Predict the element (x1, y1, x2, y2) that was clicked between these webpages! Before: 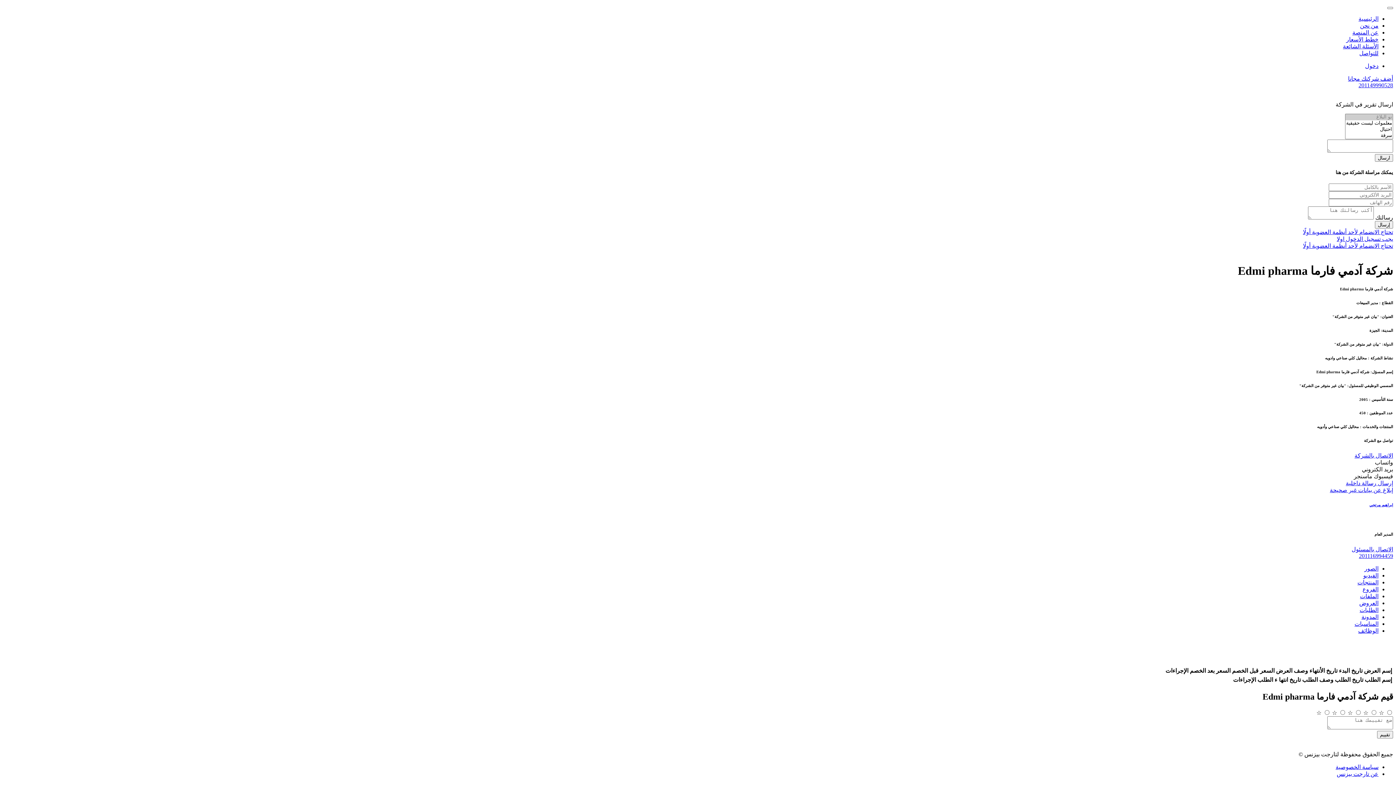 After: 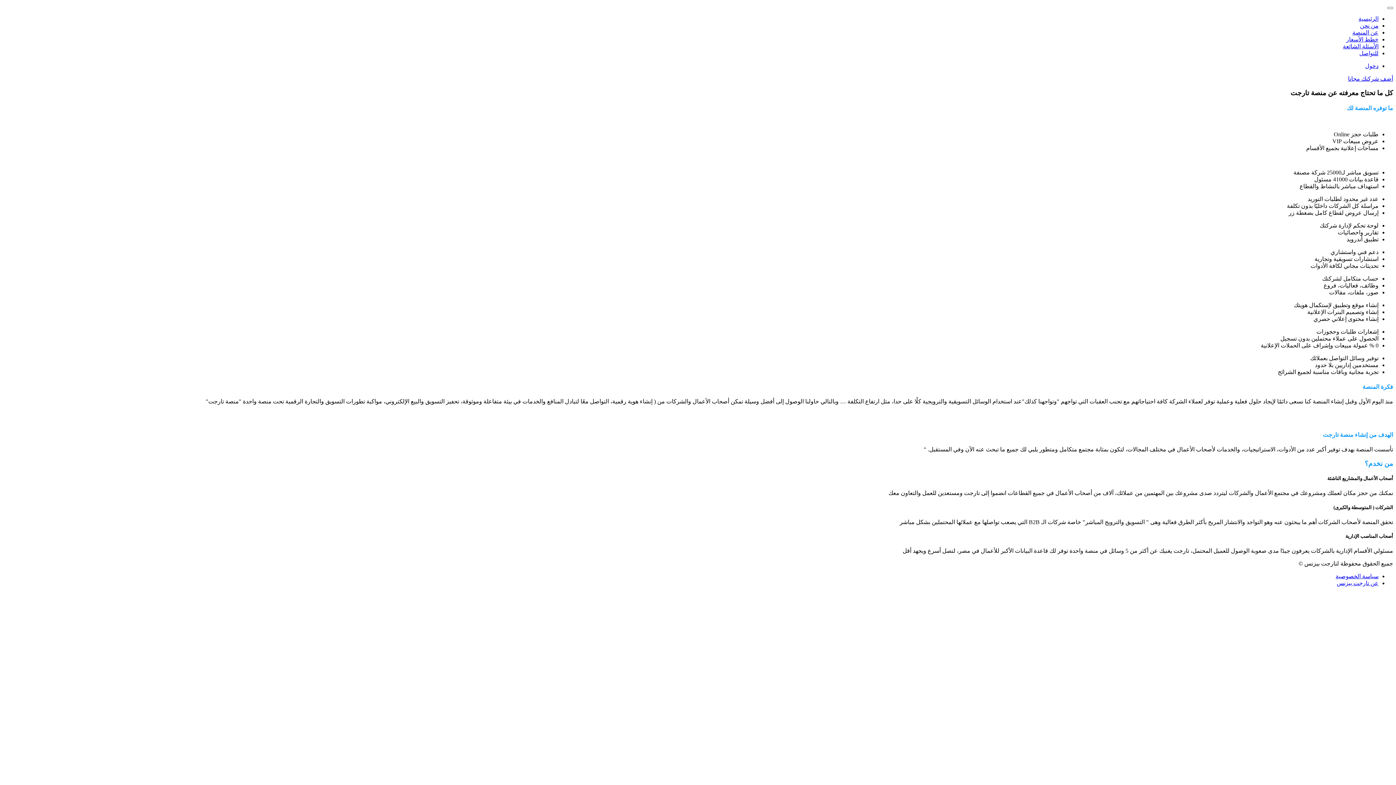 Action: bbox: (1352, 29, 1378, 35) label: عن المنصة